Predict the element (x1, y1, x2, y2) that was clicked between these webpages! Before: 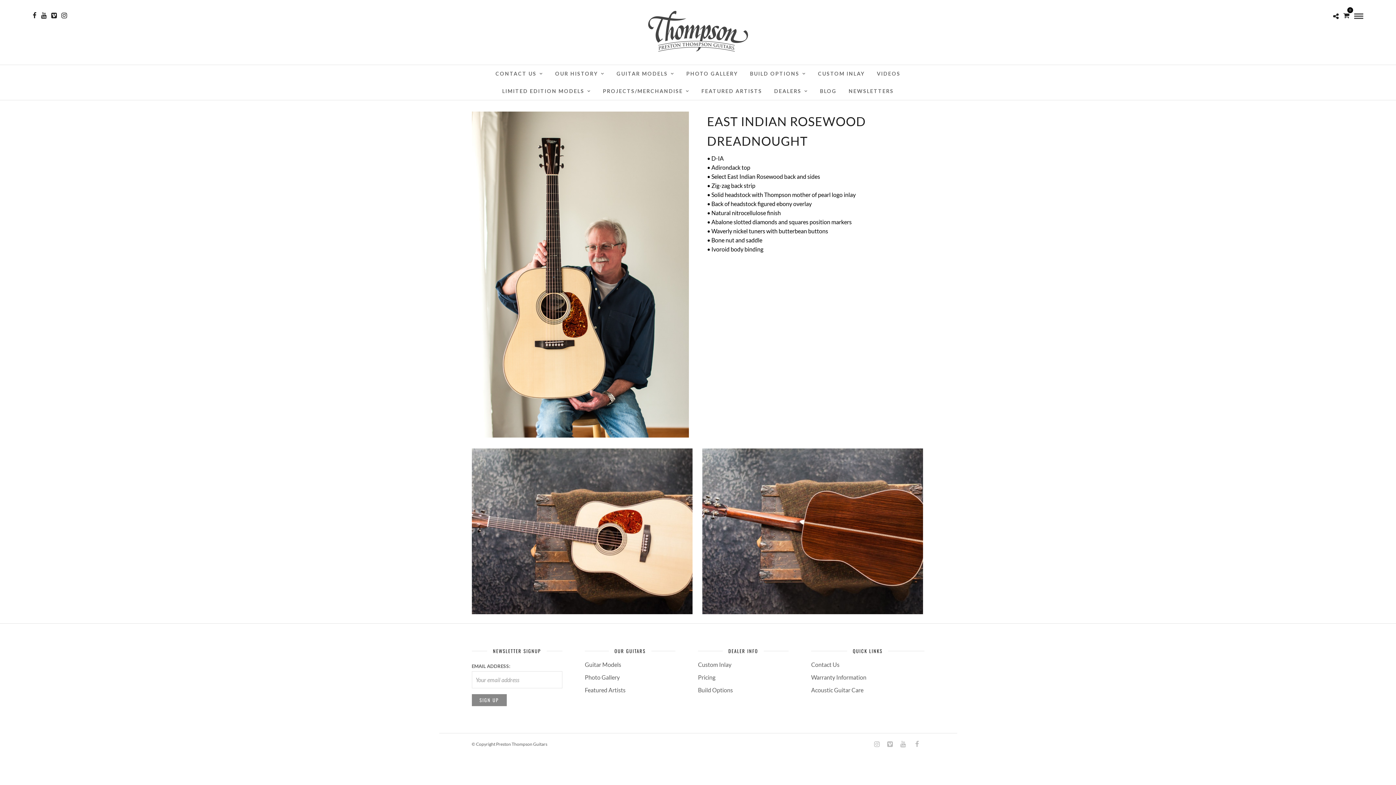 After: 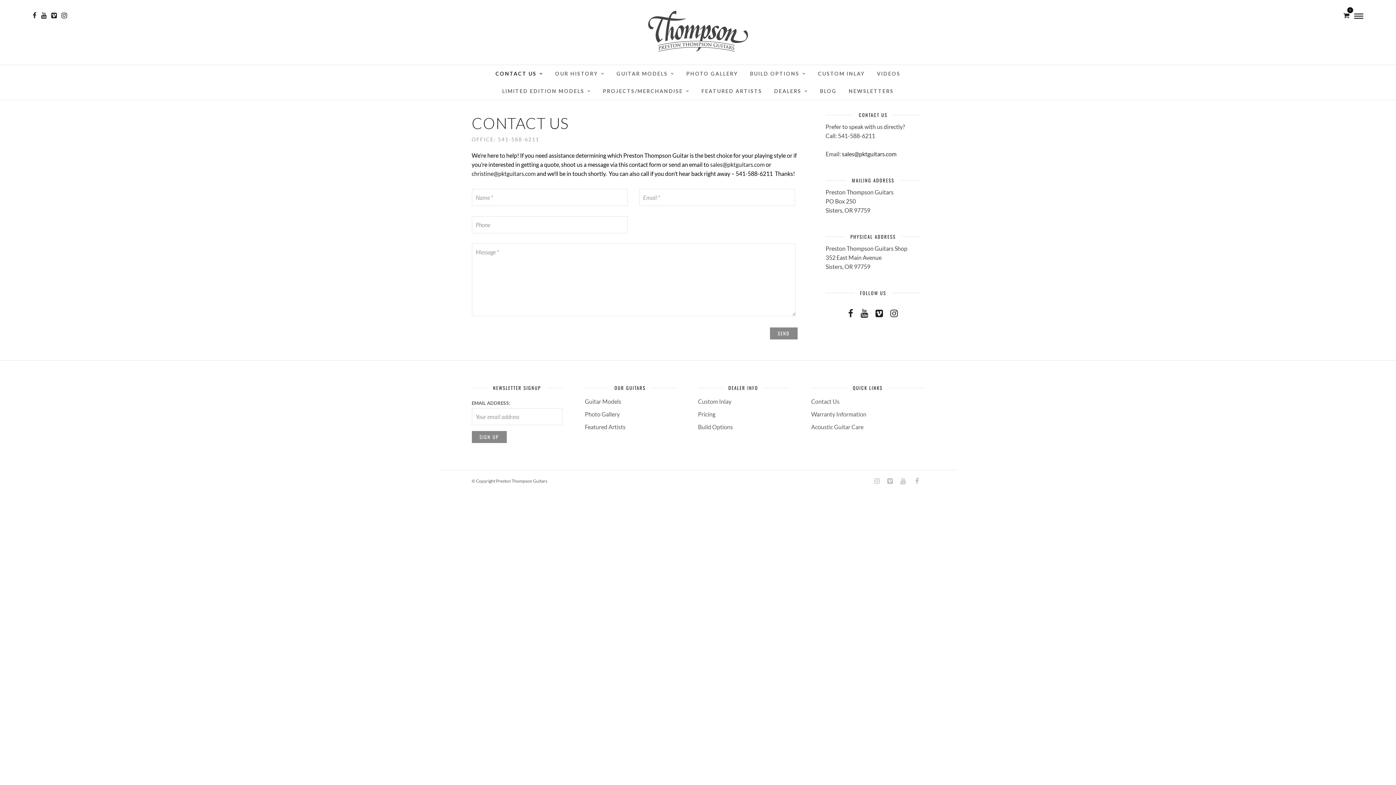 Action: bbox: (811, 661, 839, 668) label: Contact Us